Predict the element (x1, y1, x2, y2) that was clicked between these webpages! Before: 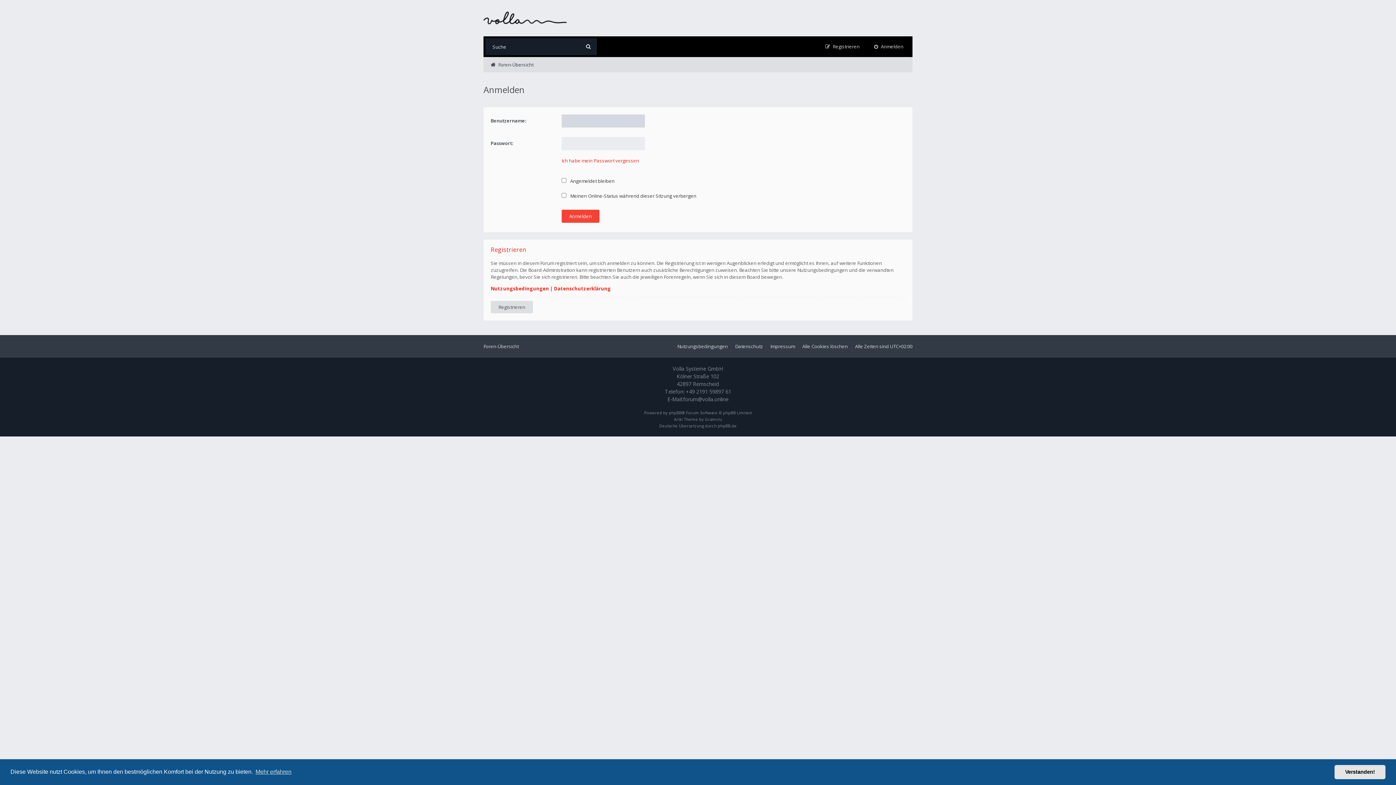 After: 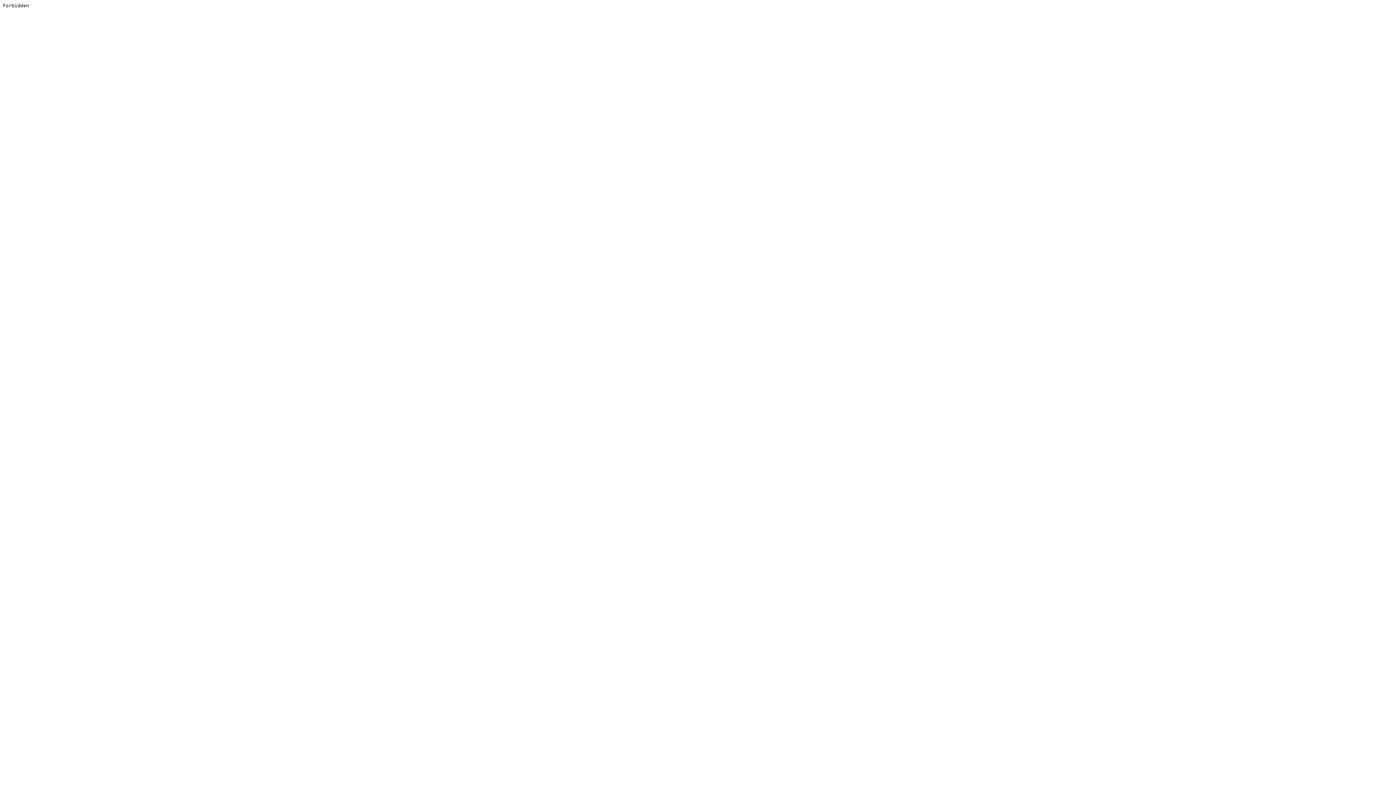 Action: bbox: (705, 416, 722, 422) label: Gramziu